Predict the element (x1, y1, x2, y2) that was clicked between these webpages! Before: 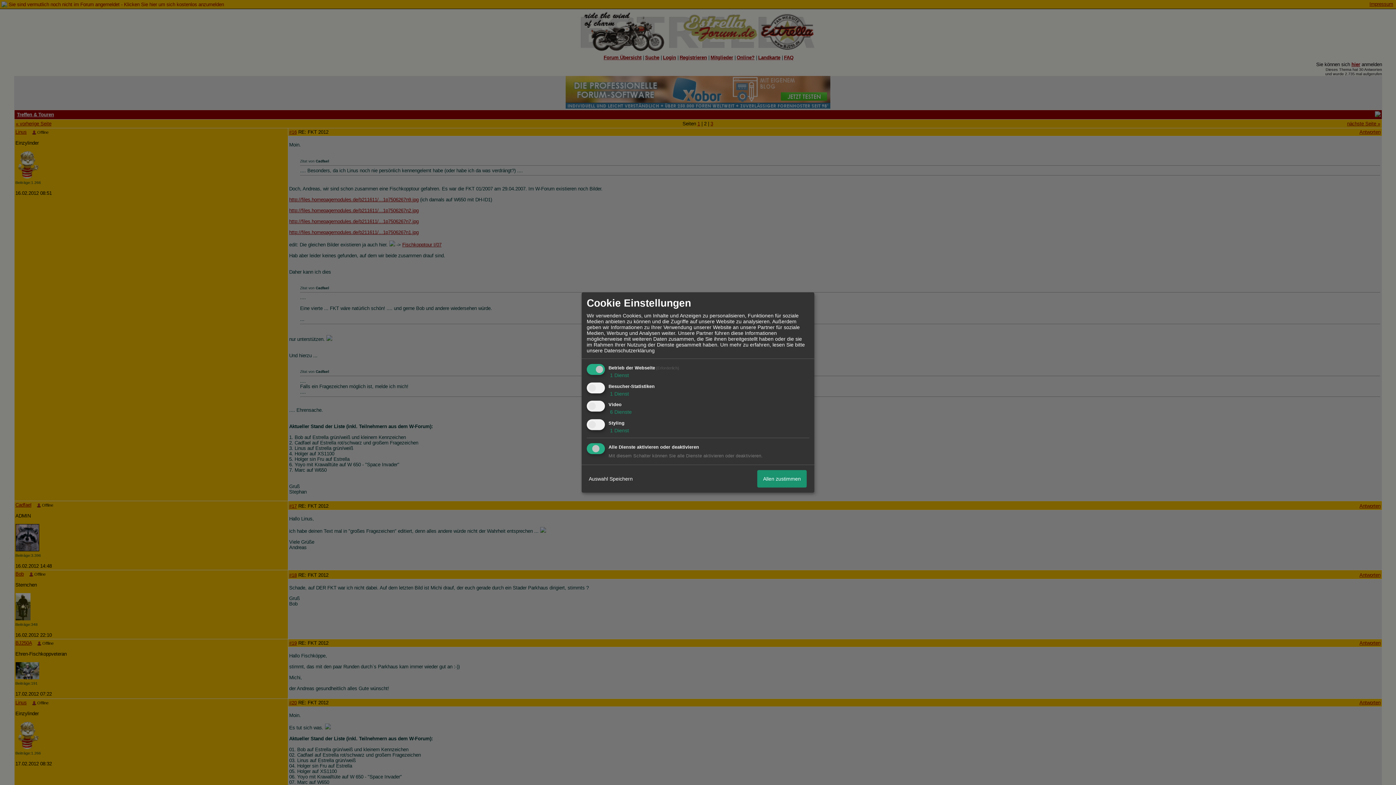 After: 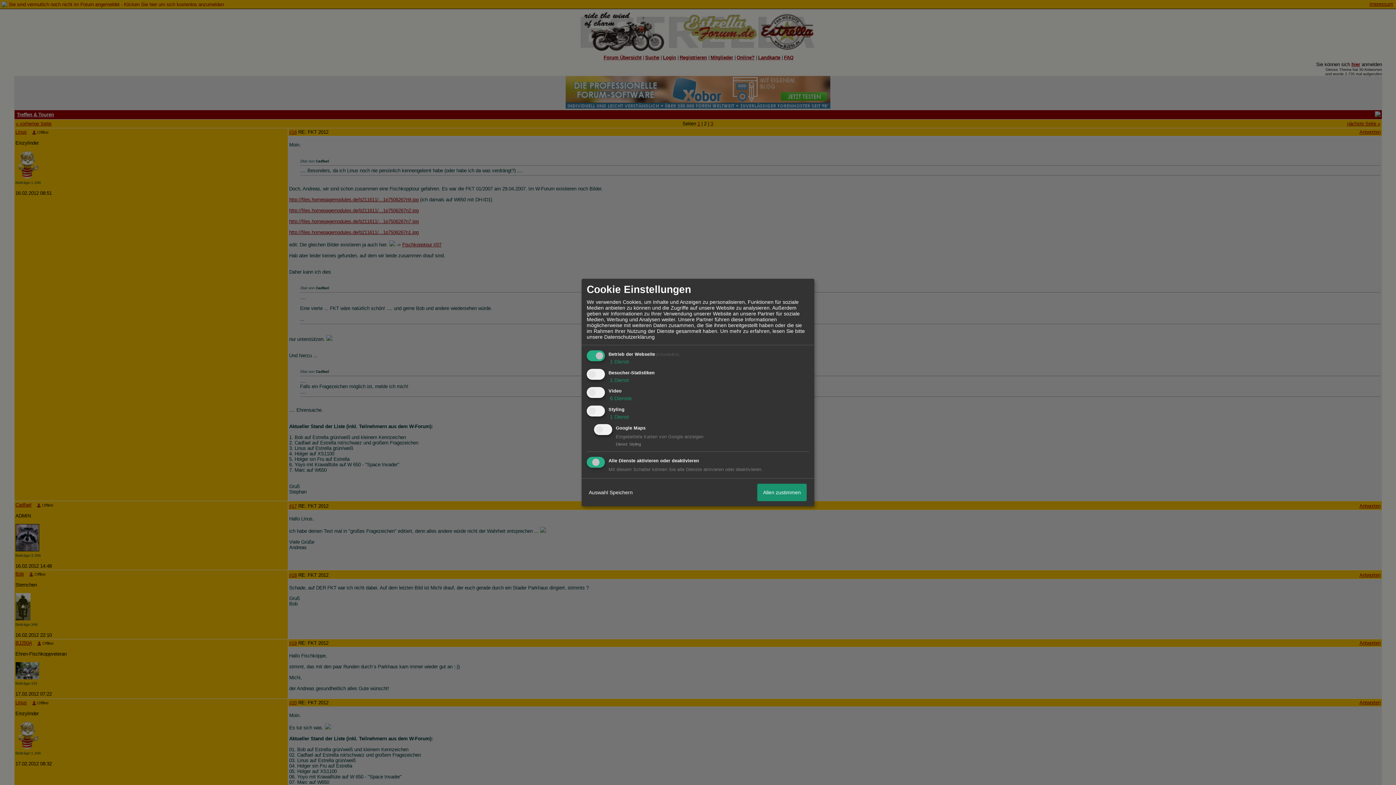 Action: label:  1 Dienst bbox: (608, 427, 629, 433)